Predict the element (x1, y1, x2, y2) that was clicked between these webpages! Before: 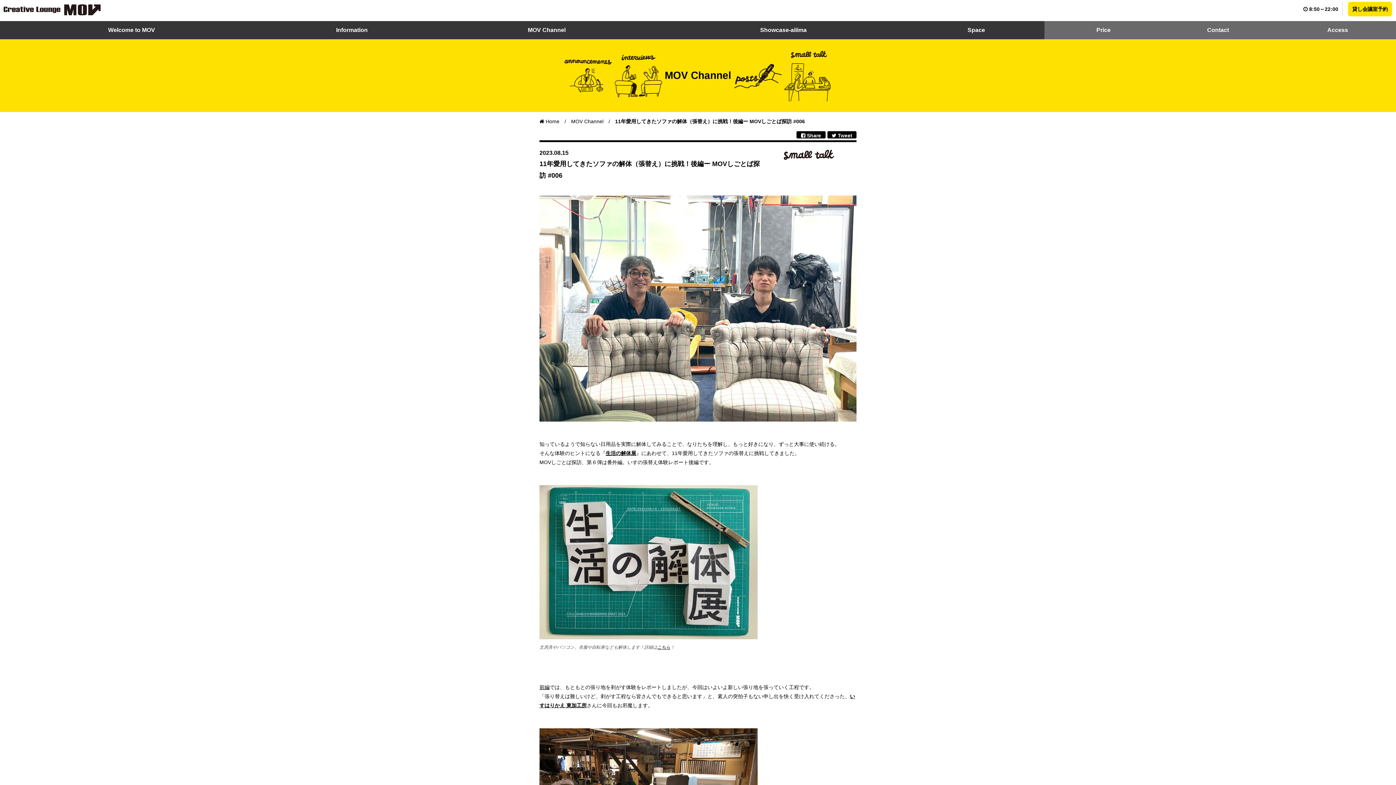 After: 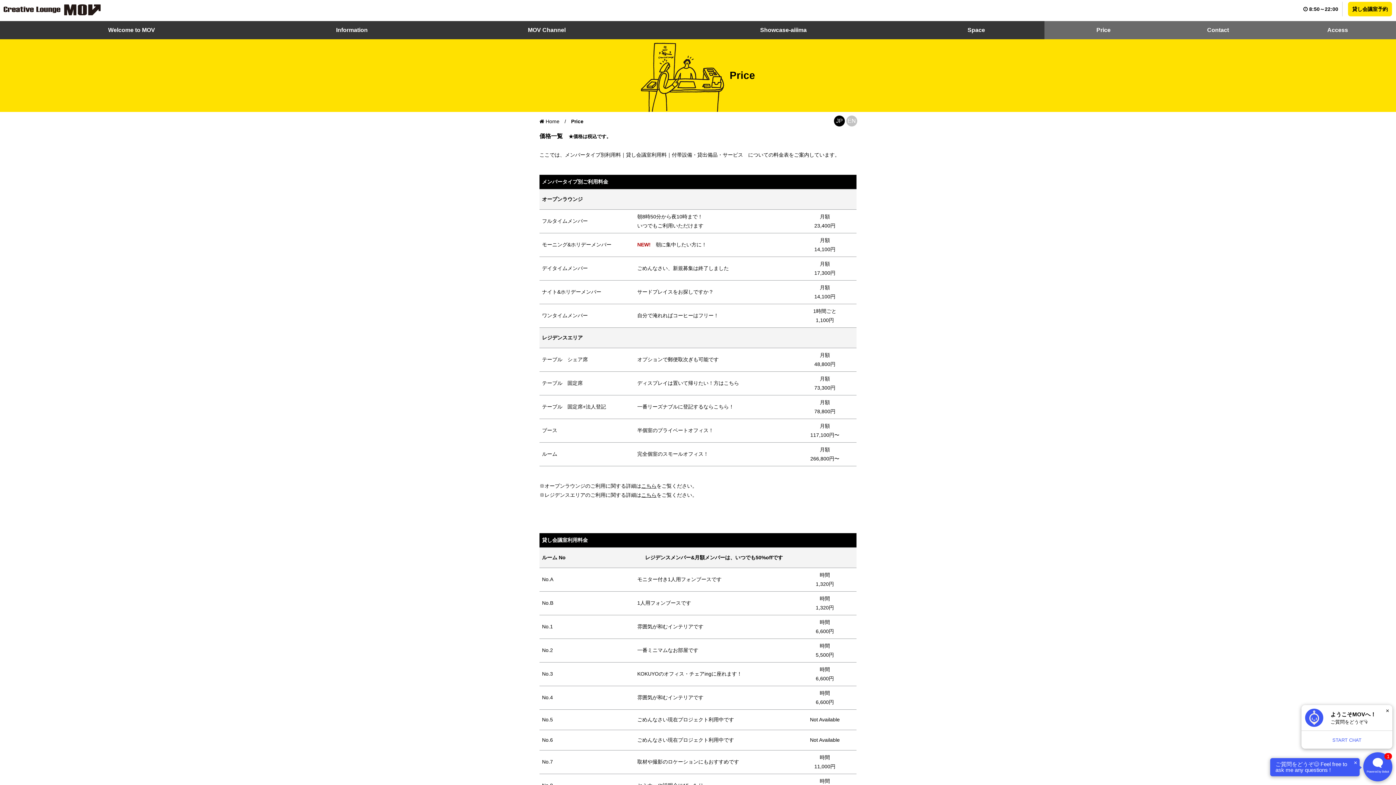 Action: label: Price bbox: (1044, 21, 1157, 39)